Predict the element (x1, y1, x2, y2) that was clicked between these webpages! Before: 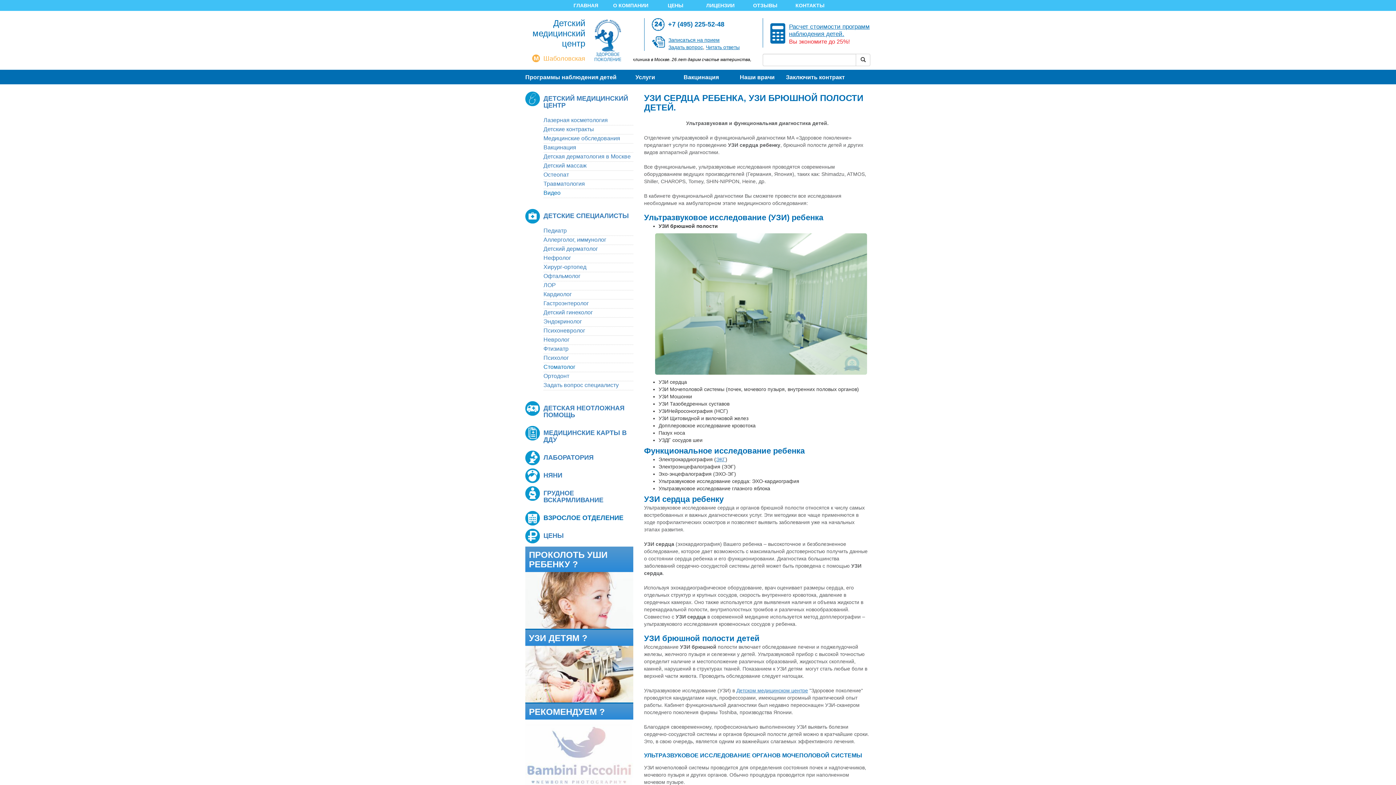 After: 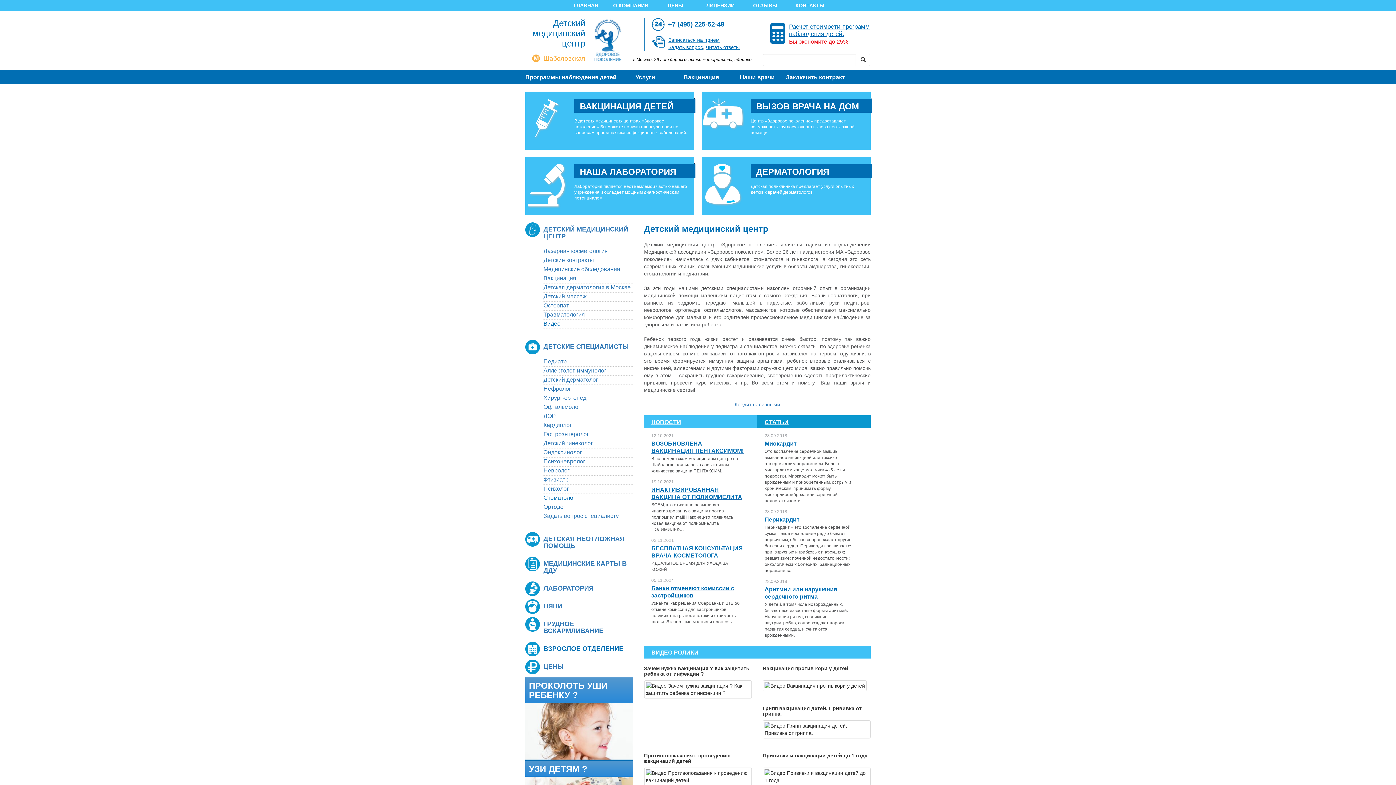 Action: bbox: (563, 0, 608, 10) label: ГЛАВНАЯ